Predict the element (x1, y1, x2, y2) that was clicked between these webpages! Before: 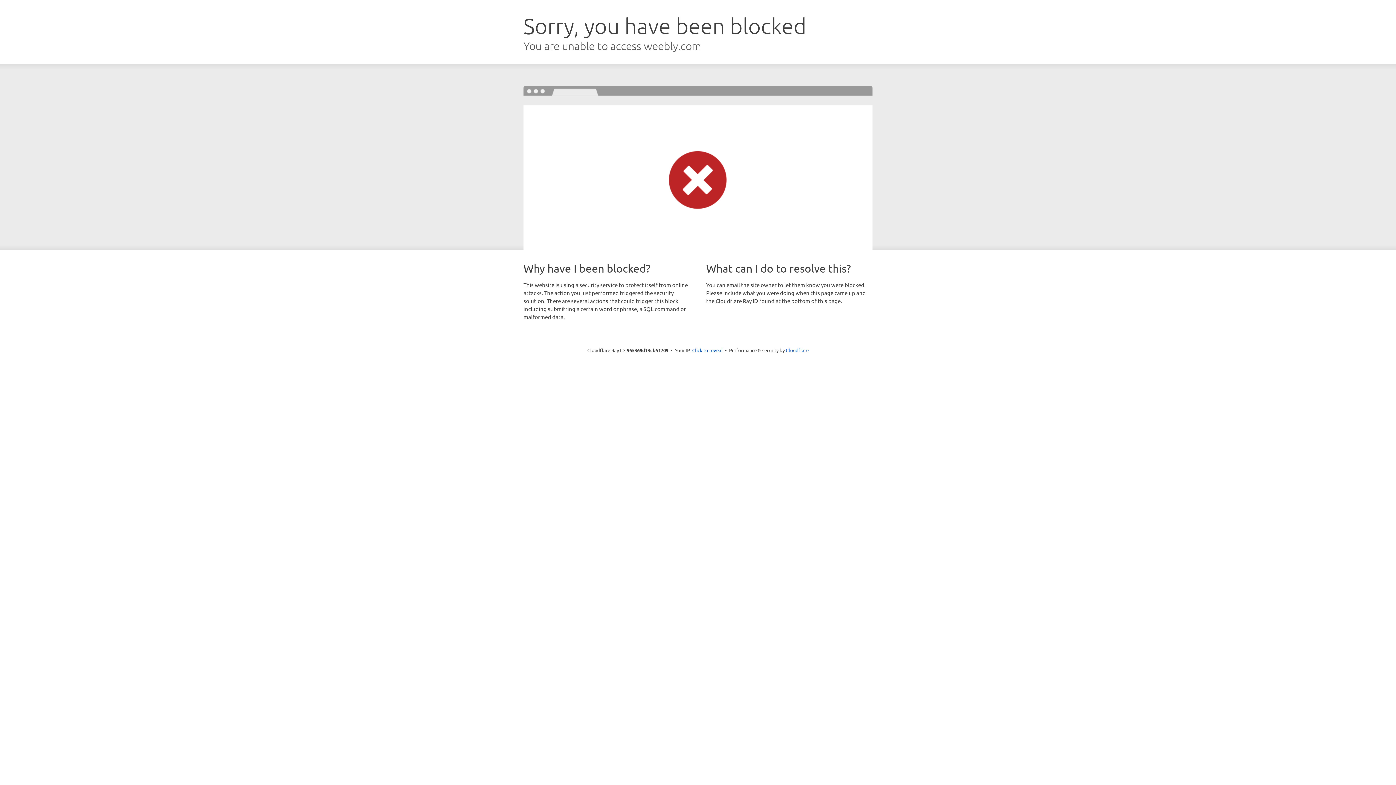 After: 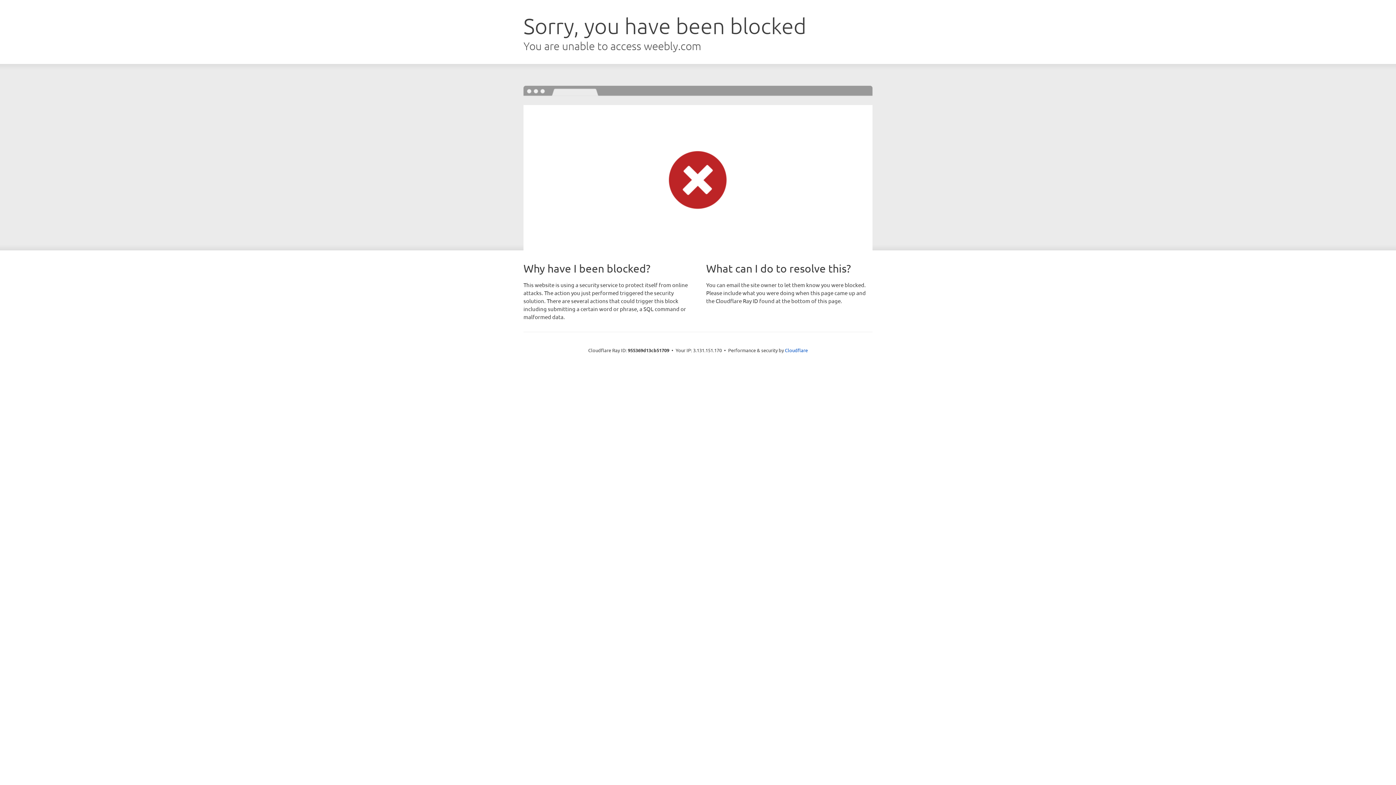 Action: bbox: (692, 346, 722, 353) label: Click to reveal